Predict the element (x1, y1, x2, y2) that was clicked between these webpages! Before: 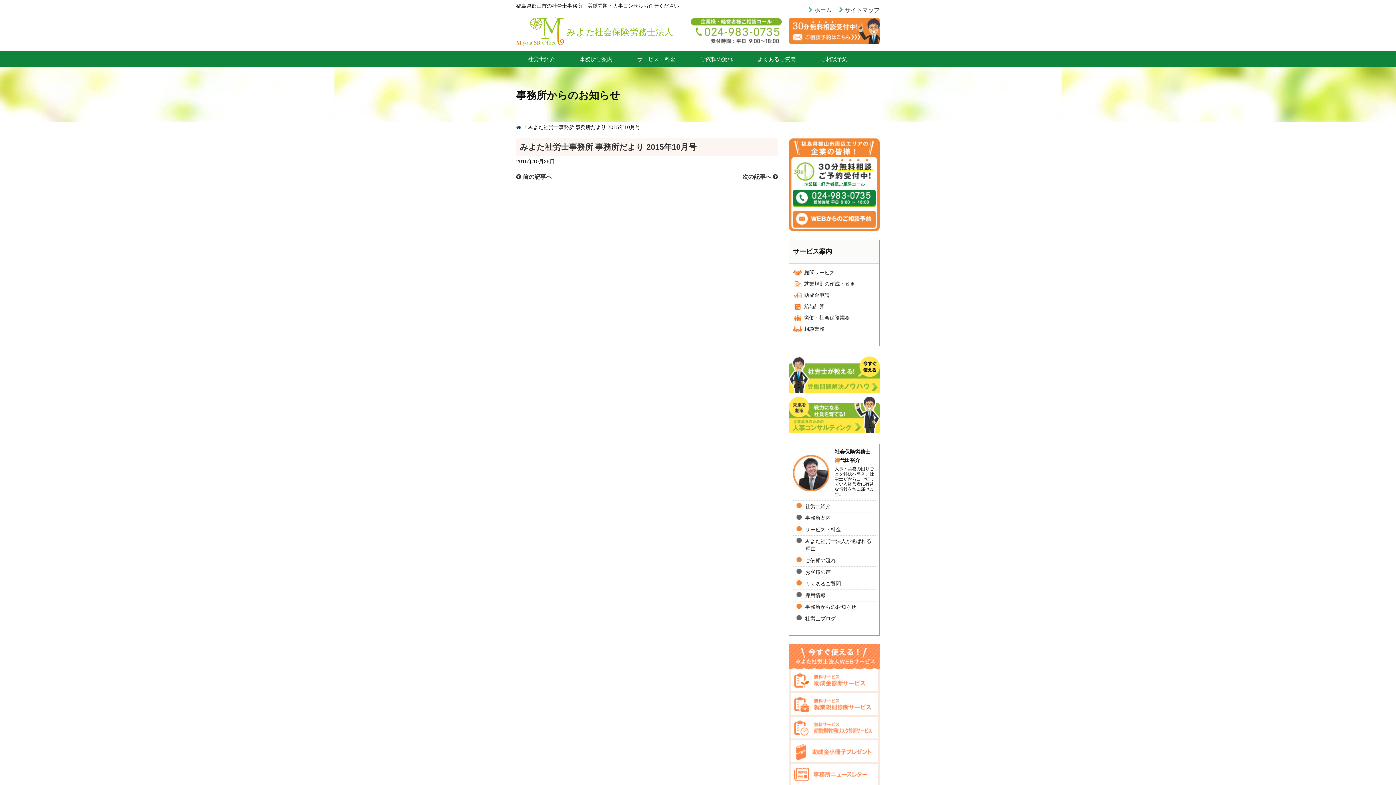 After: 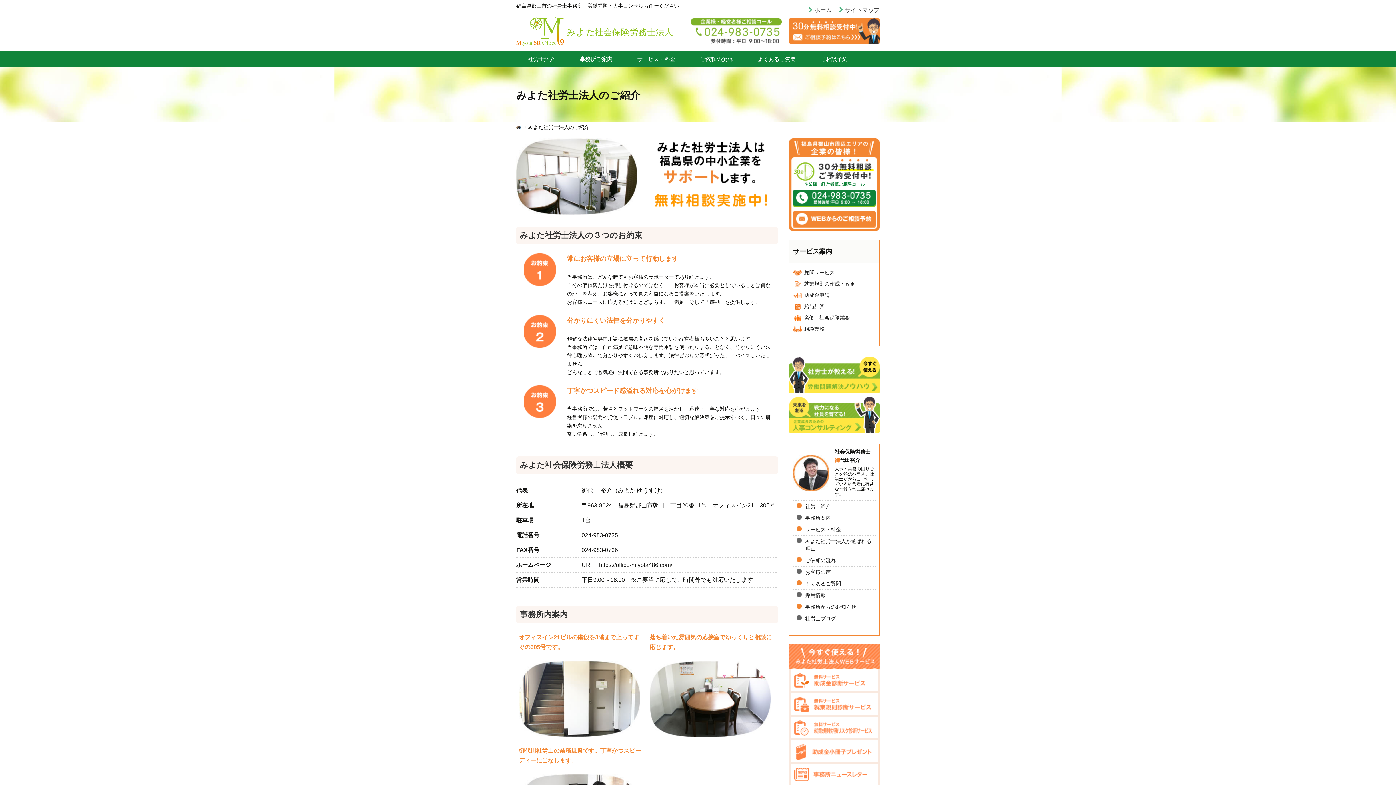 Action: bbox: (805, 515, 830, 521) label: 事務所案内